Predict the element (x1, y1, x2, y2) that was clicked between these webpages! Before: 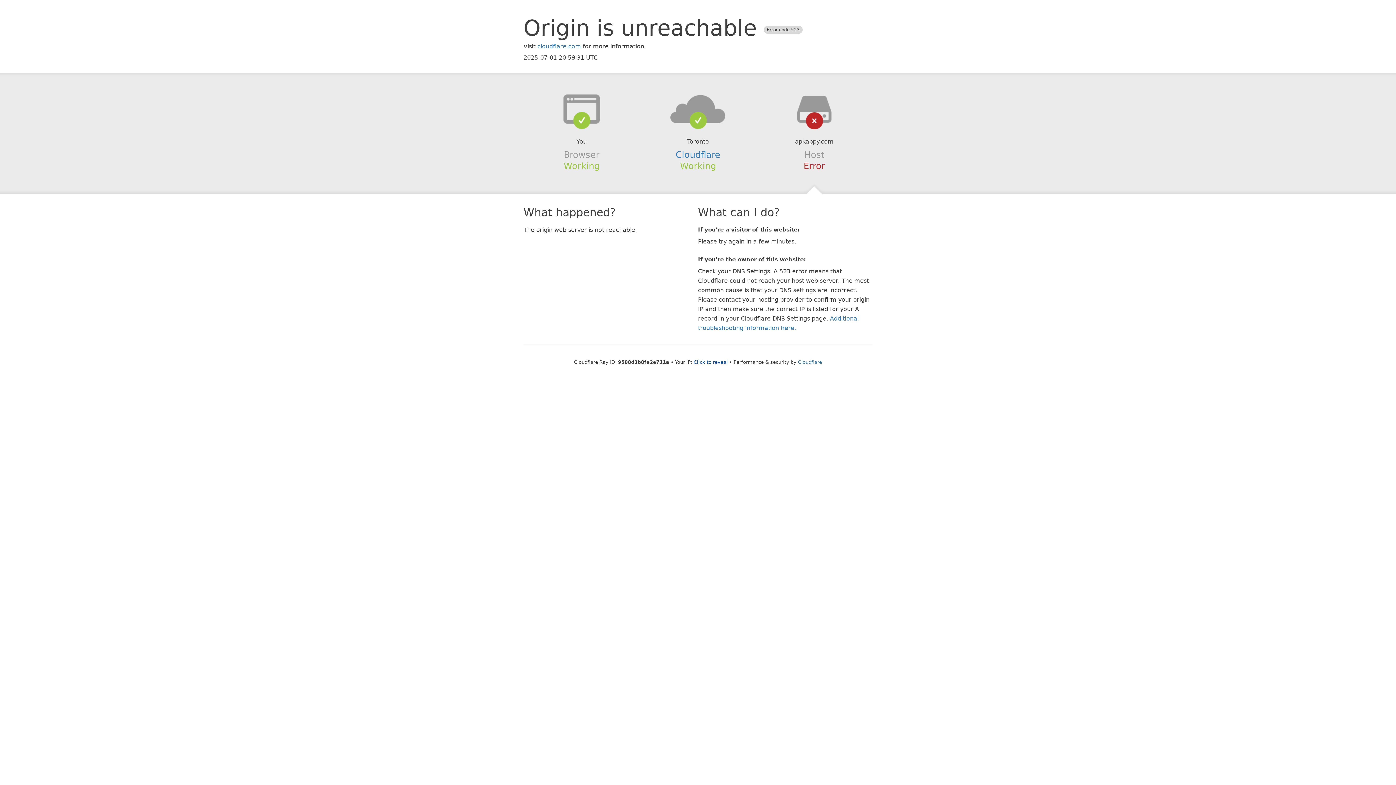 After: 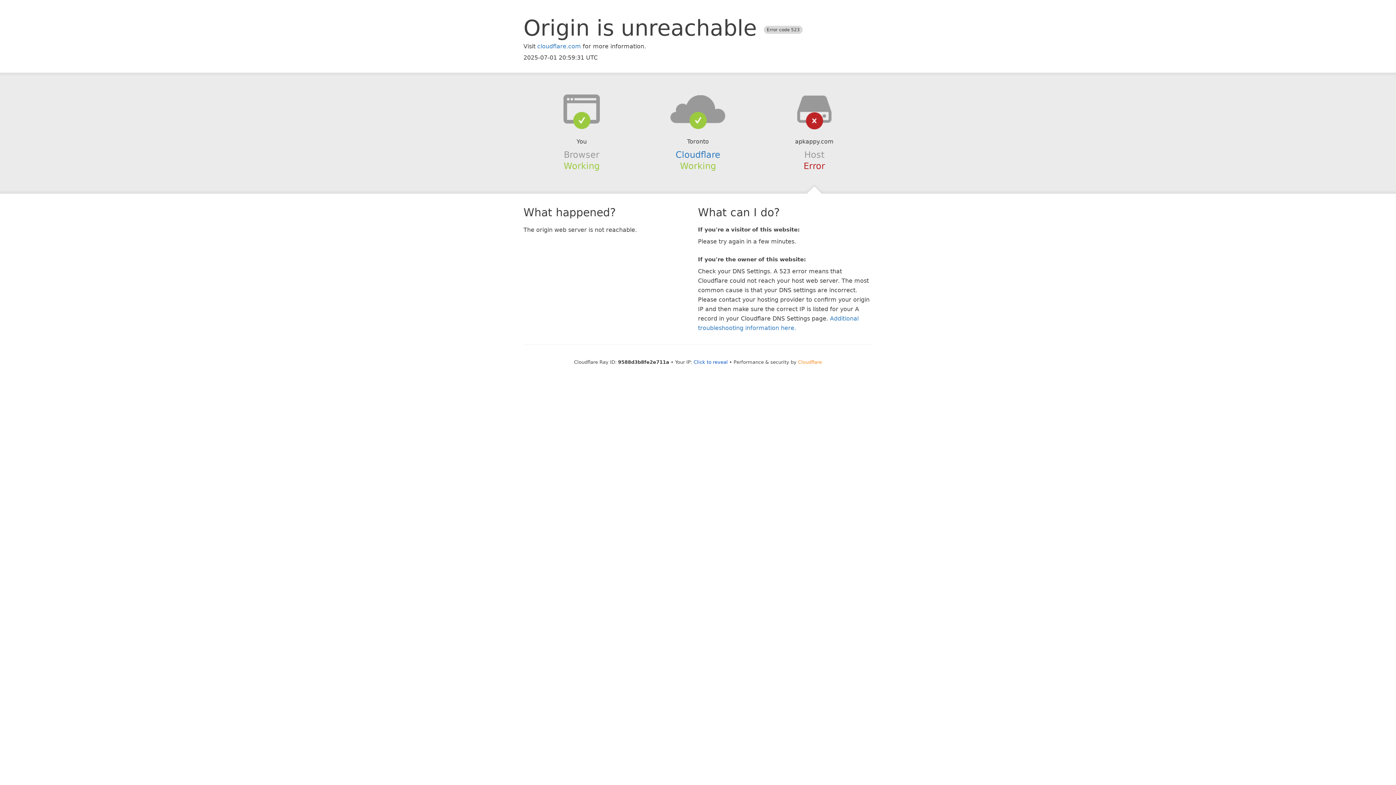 Action: label: Cloudflare bbox: (798, 359, 822, 364)